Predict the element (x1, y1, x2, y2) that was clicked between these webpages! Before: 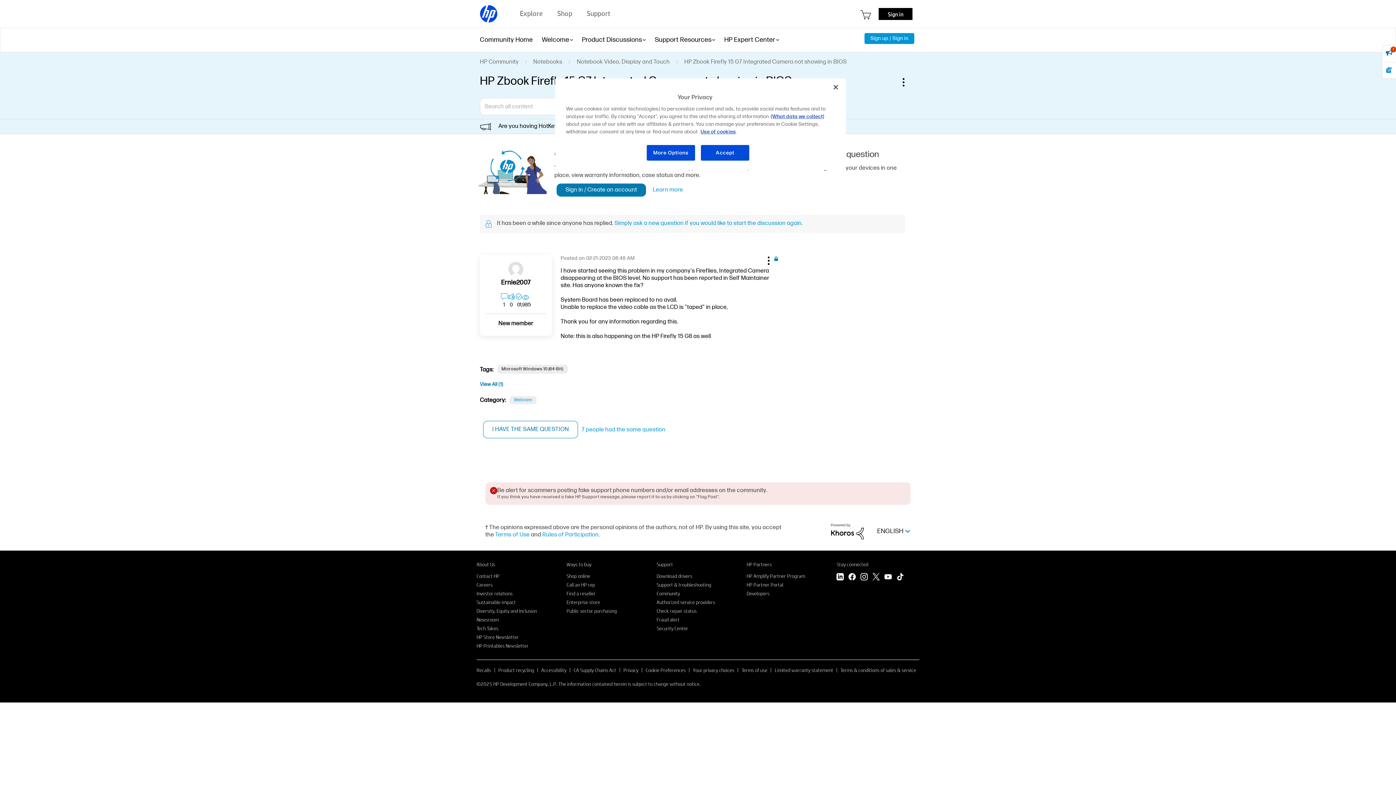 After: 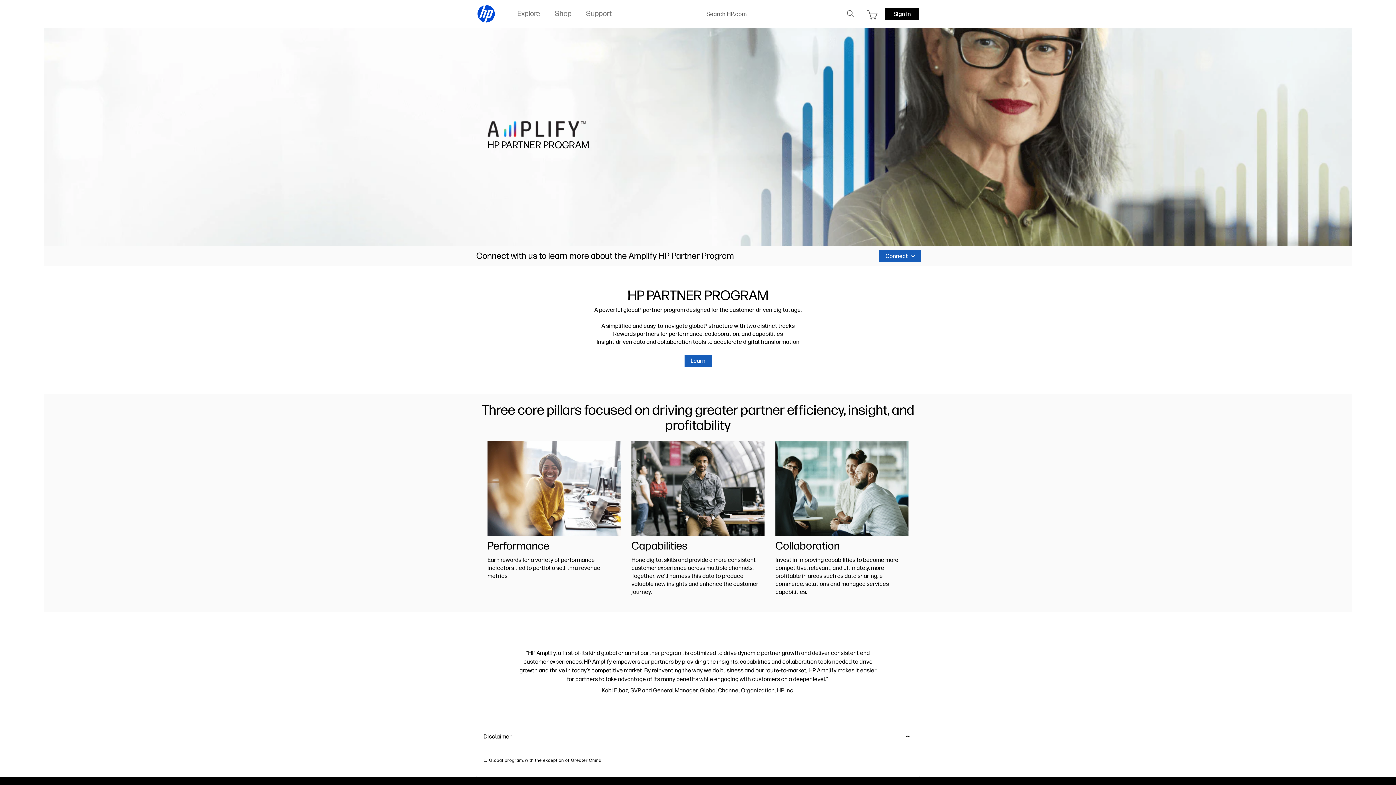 Action: bbox: (746, 572, 805, 579) label: HP Amplify Partner Program